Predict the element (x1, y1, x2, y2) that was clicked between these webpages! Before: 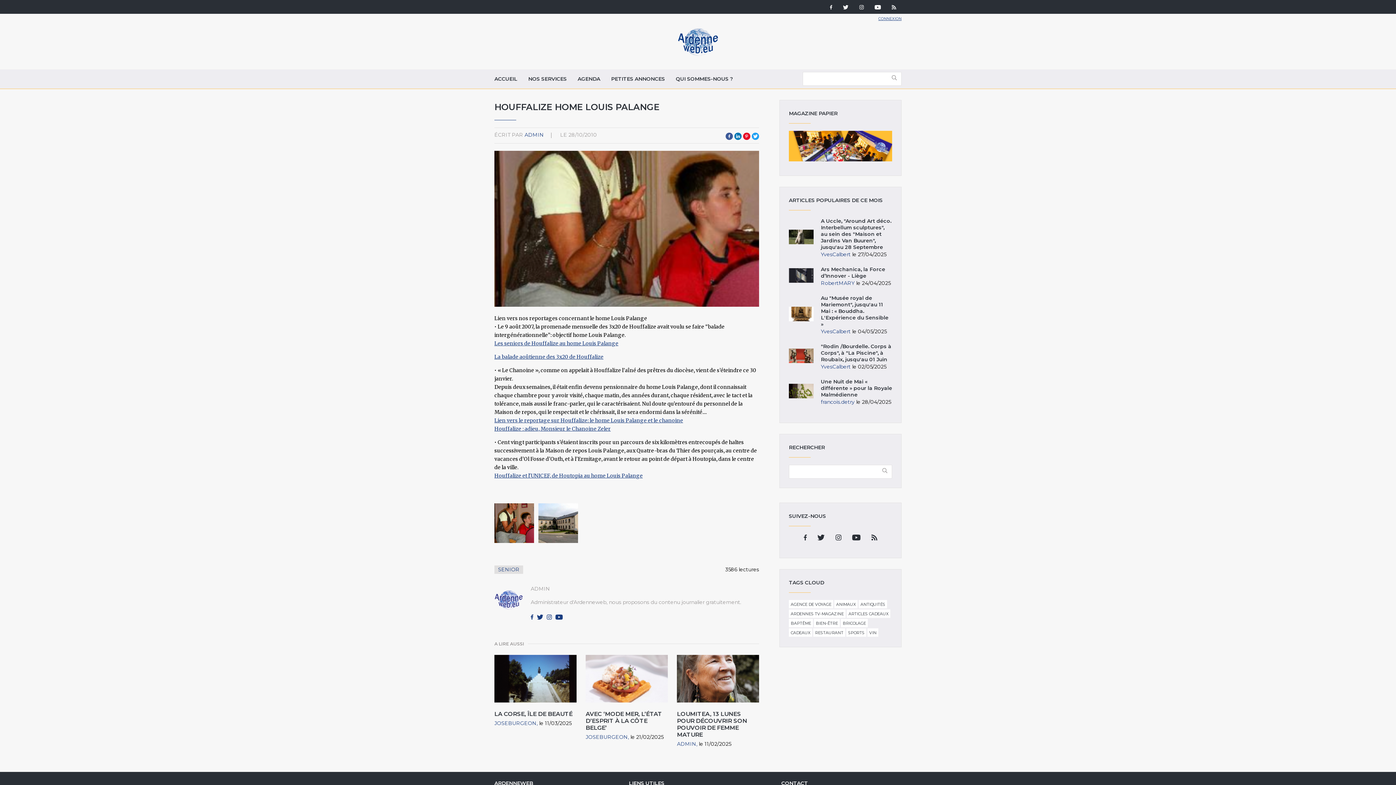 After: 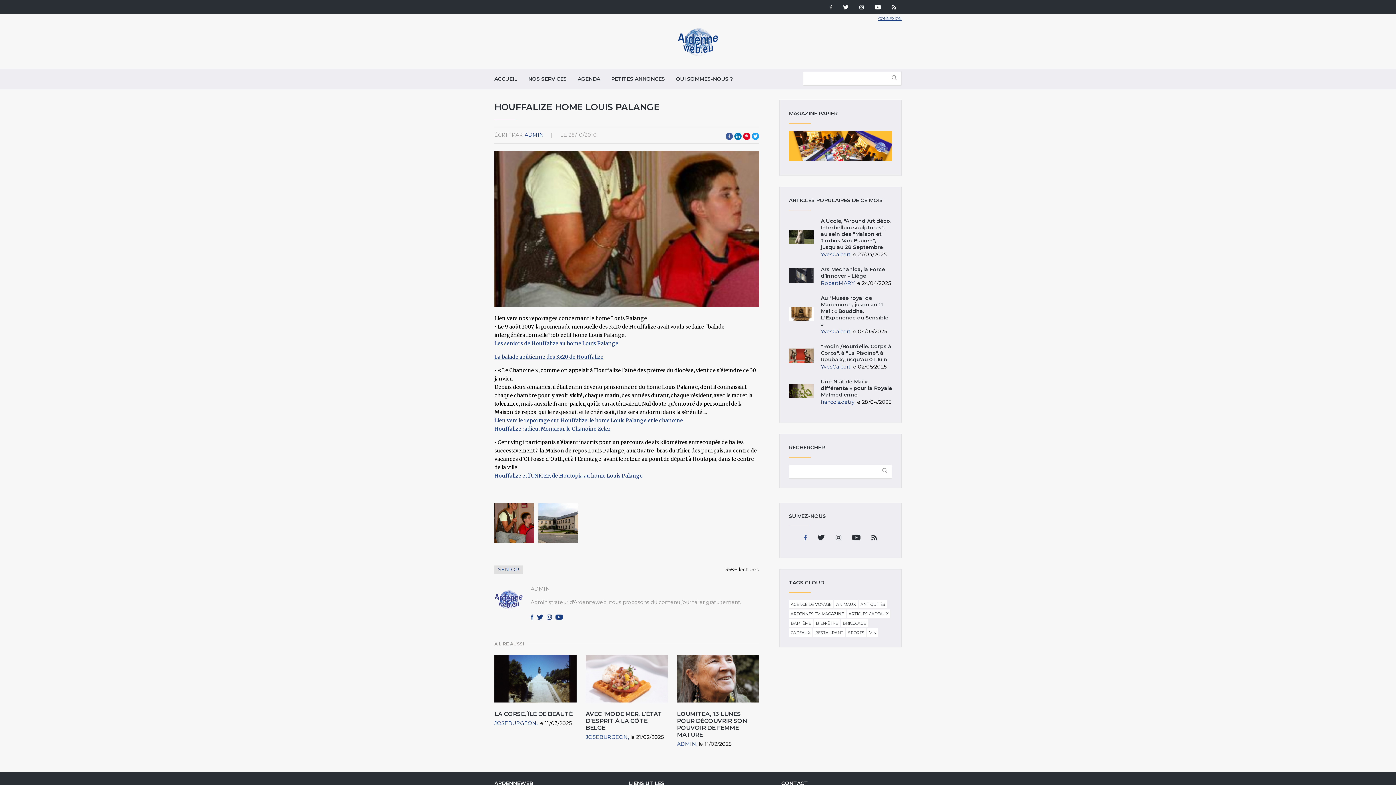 Action: bbox: (800, 534, 810, 543)